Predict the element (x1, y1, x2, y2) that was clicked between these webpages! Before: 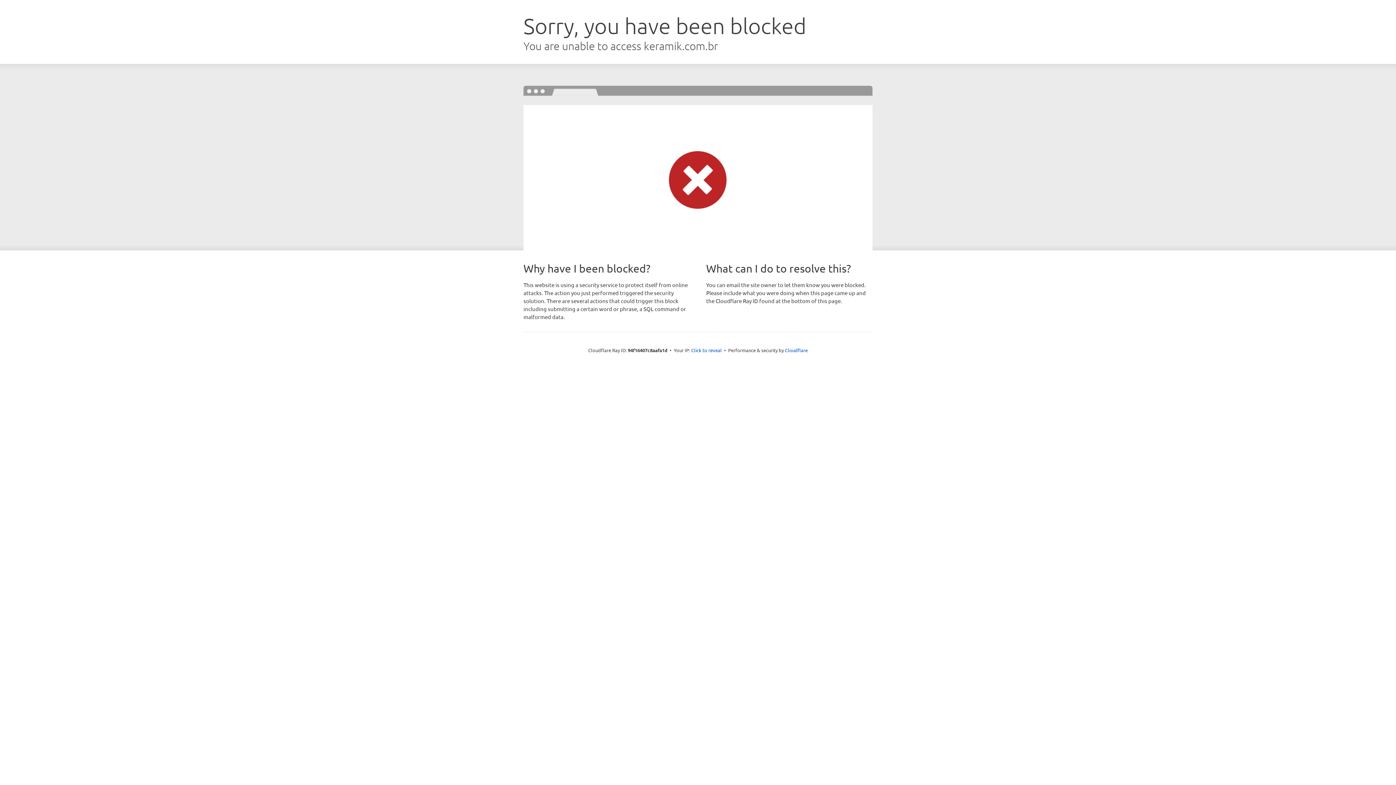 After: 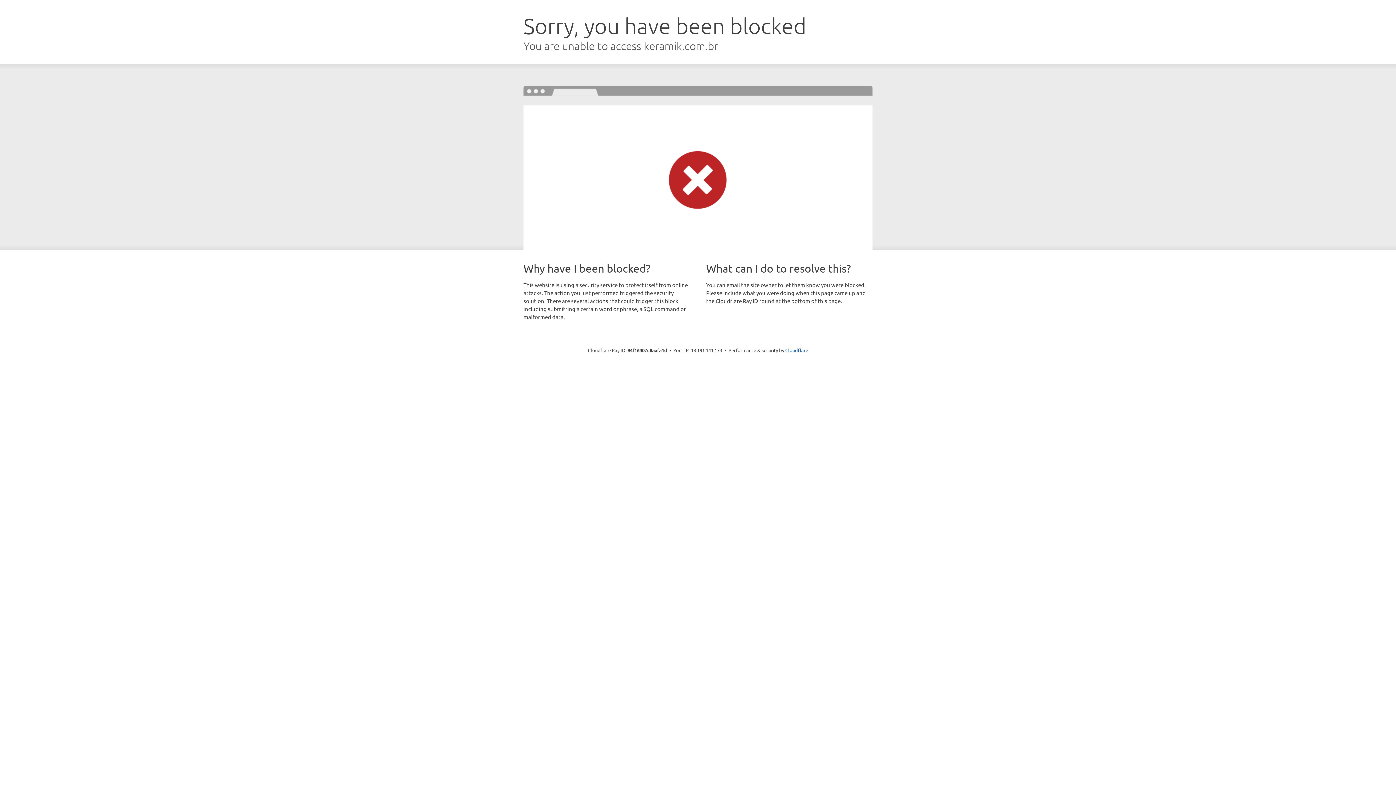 Action: bbox: (691, 346, 722, 353) label: Click to reveal